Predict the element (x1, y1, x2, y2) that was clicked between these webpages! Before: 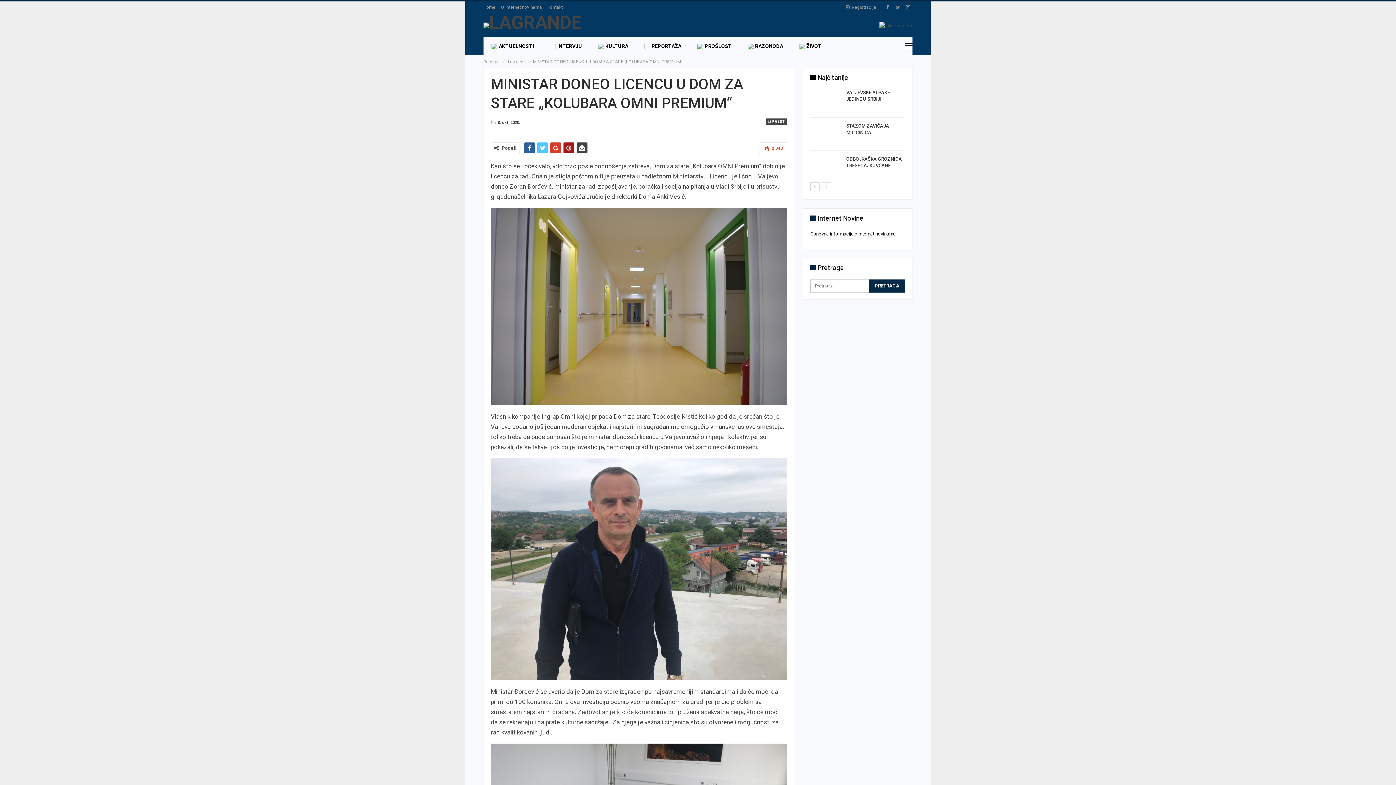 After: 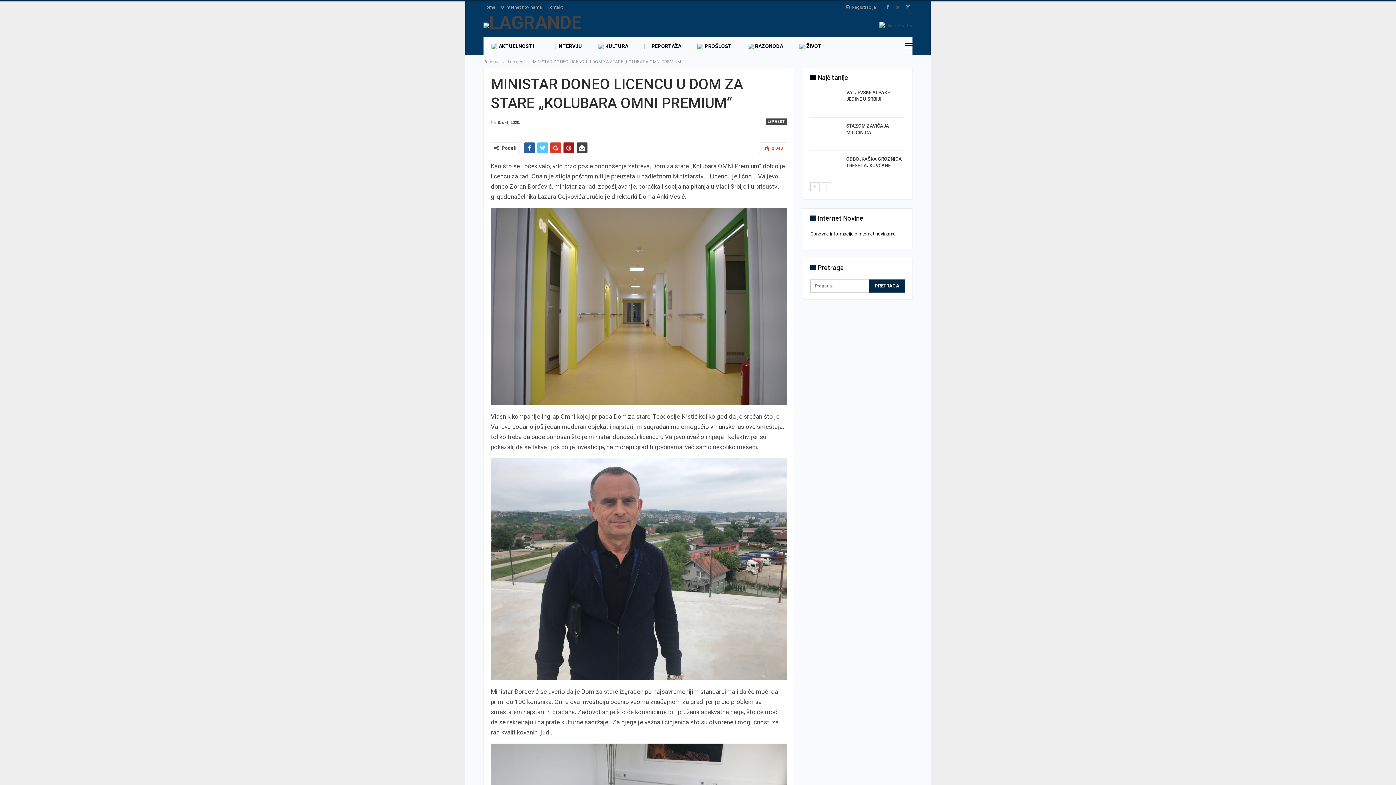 Action: bbox: (893, 4, 902, 9)